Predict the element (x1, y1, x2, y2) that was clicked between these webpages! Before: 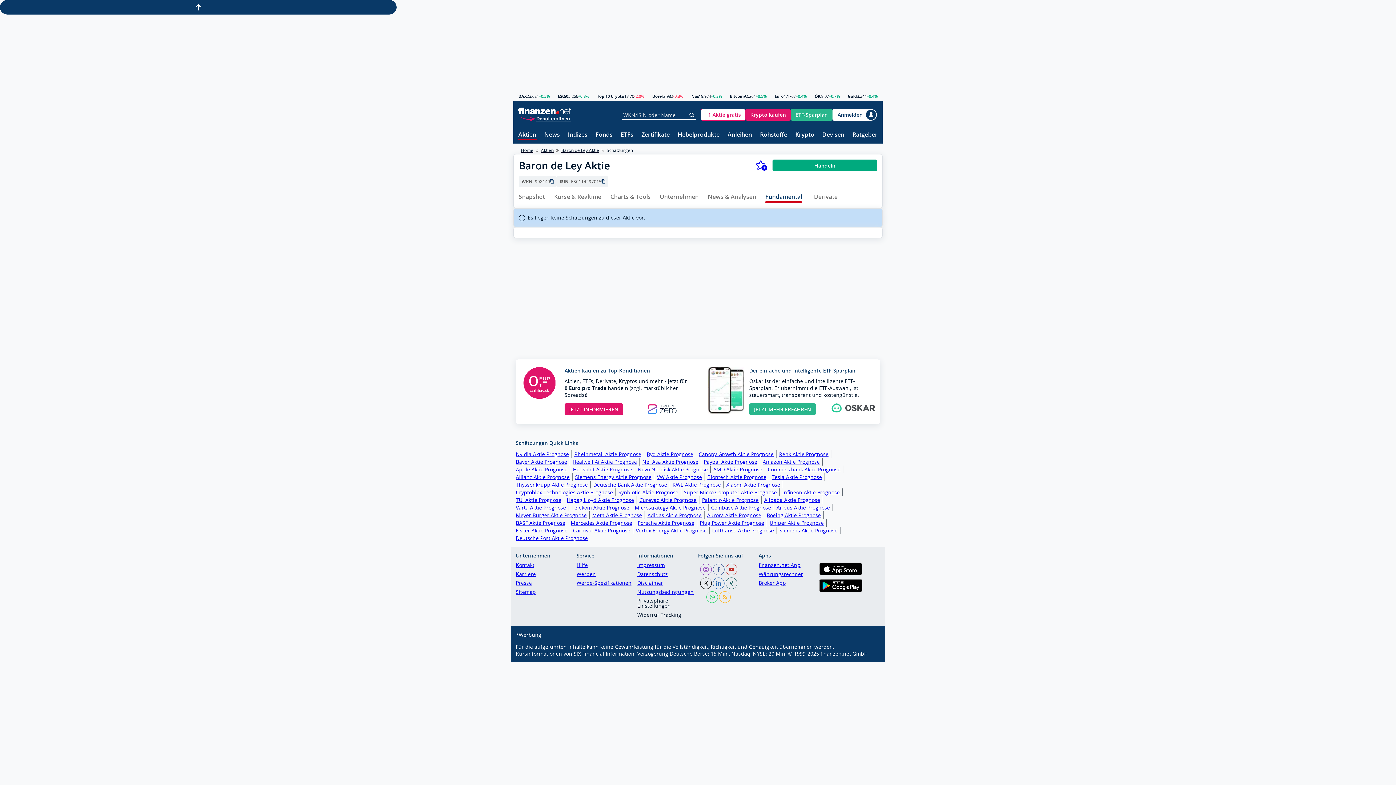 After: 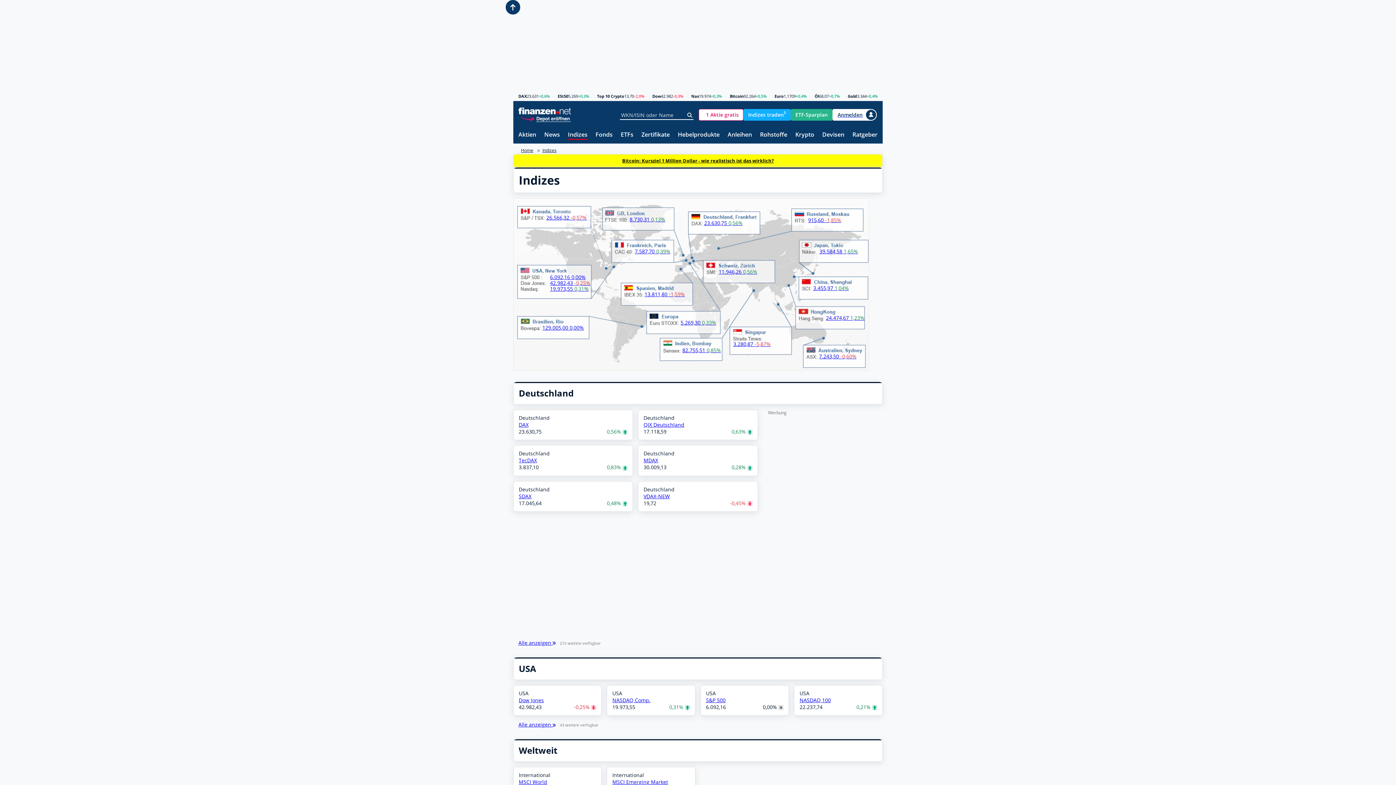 Action: label: Indizes bbox: (568, 131, 587, 138)